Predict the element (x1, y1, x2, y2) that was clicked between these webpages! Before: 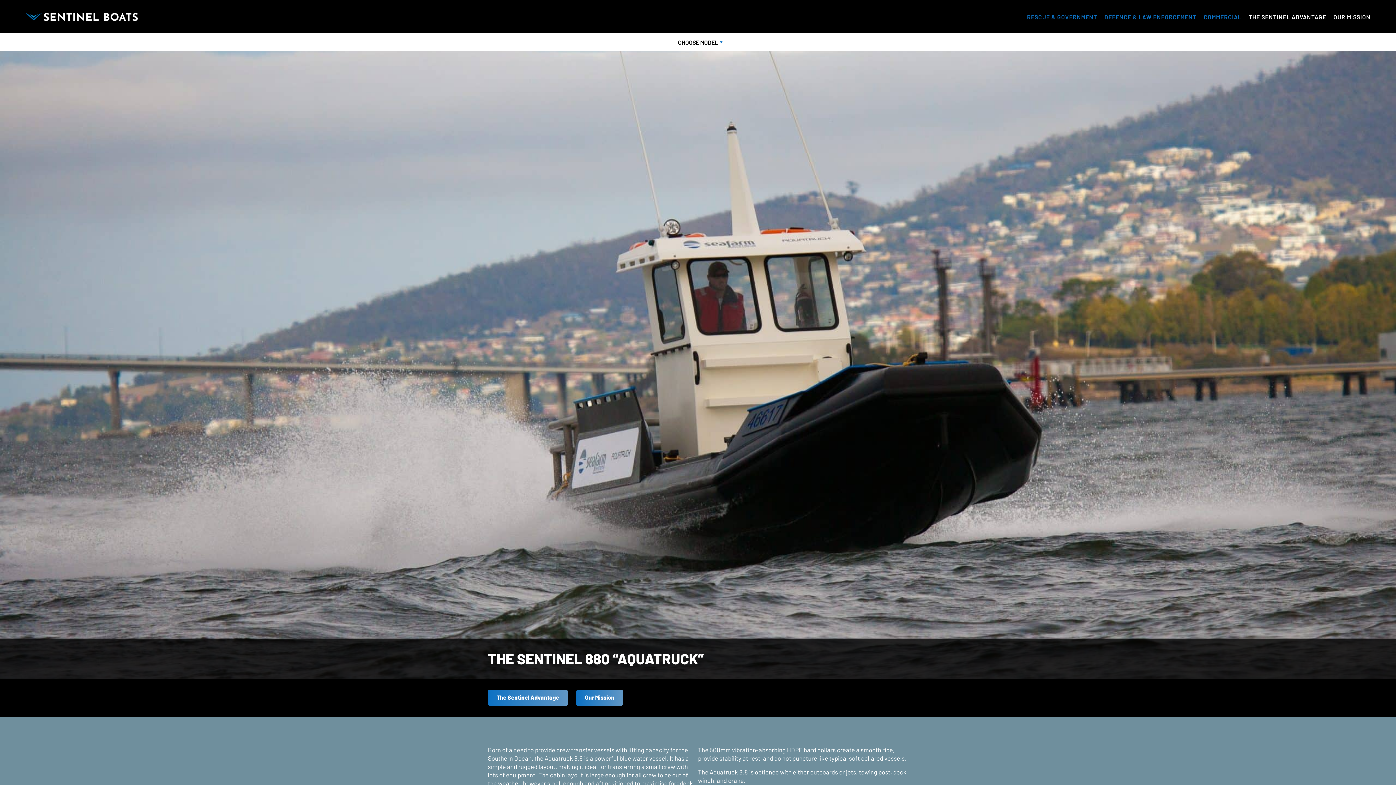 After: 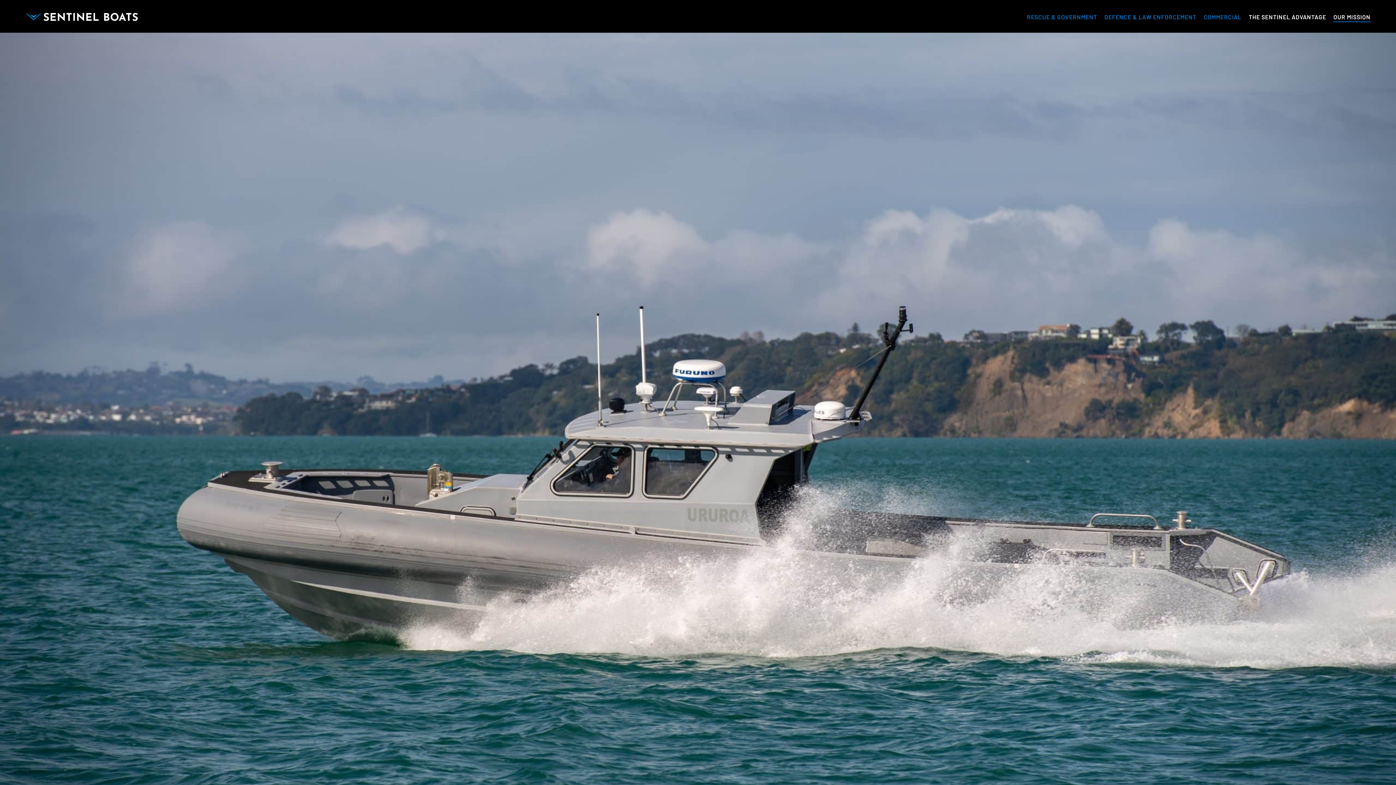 Action: bbox: (576, 690, 623, 706) label: Our Mission